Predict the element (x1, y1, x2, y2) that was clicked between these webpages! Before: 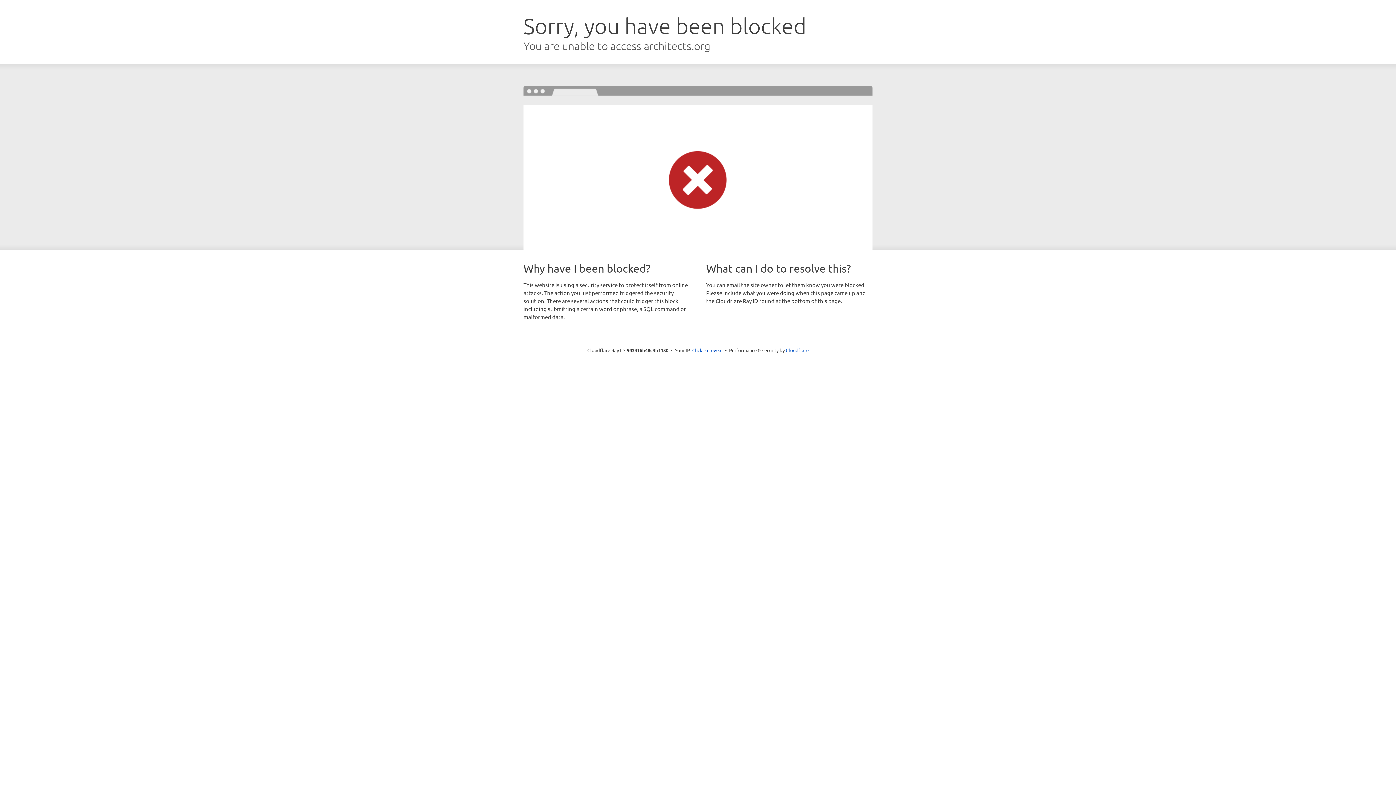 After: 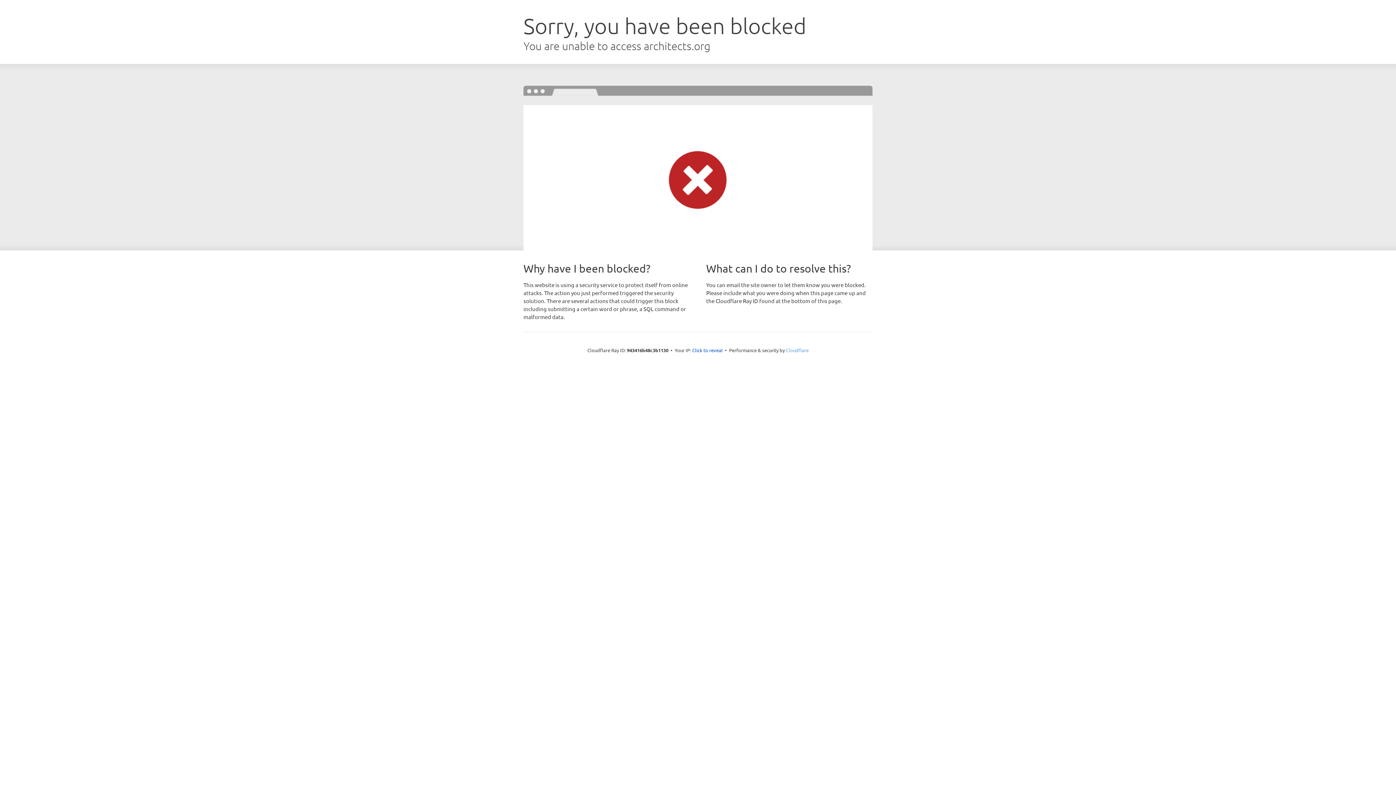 Action: label: Cloudflare bbox: (786, 347, 808, 353)